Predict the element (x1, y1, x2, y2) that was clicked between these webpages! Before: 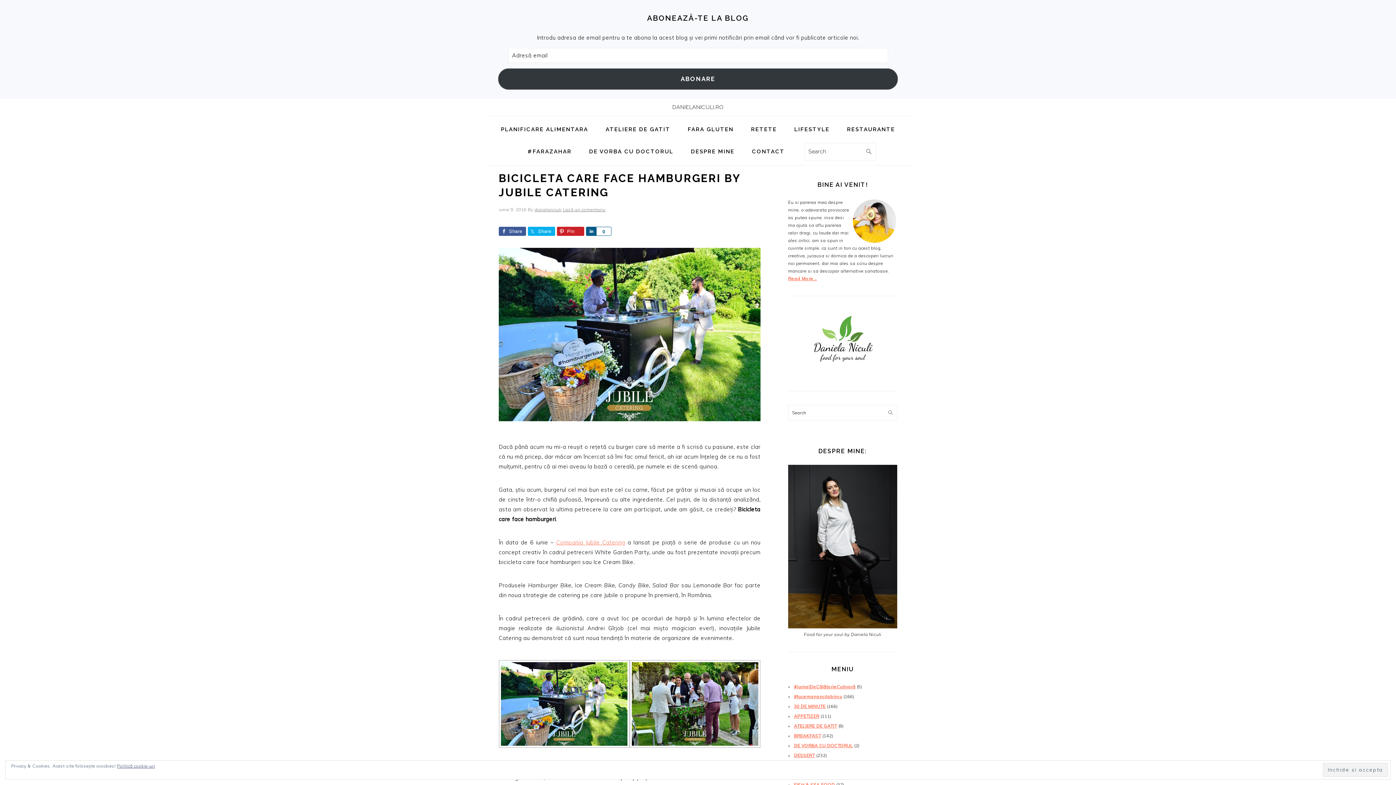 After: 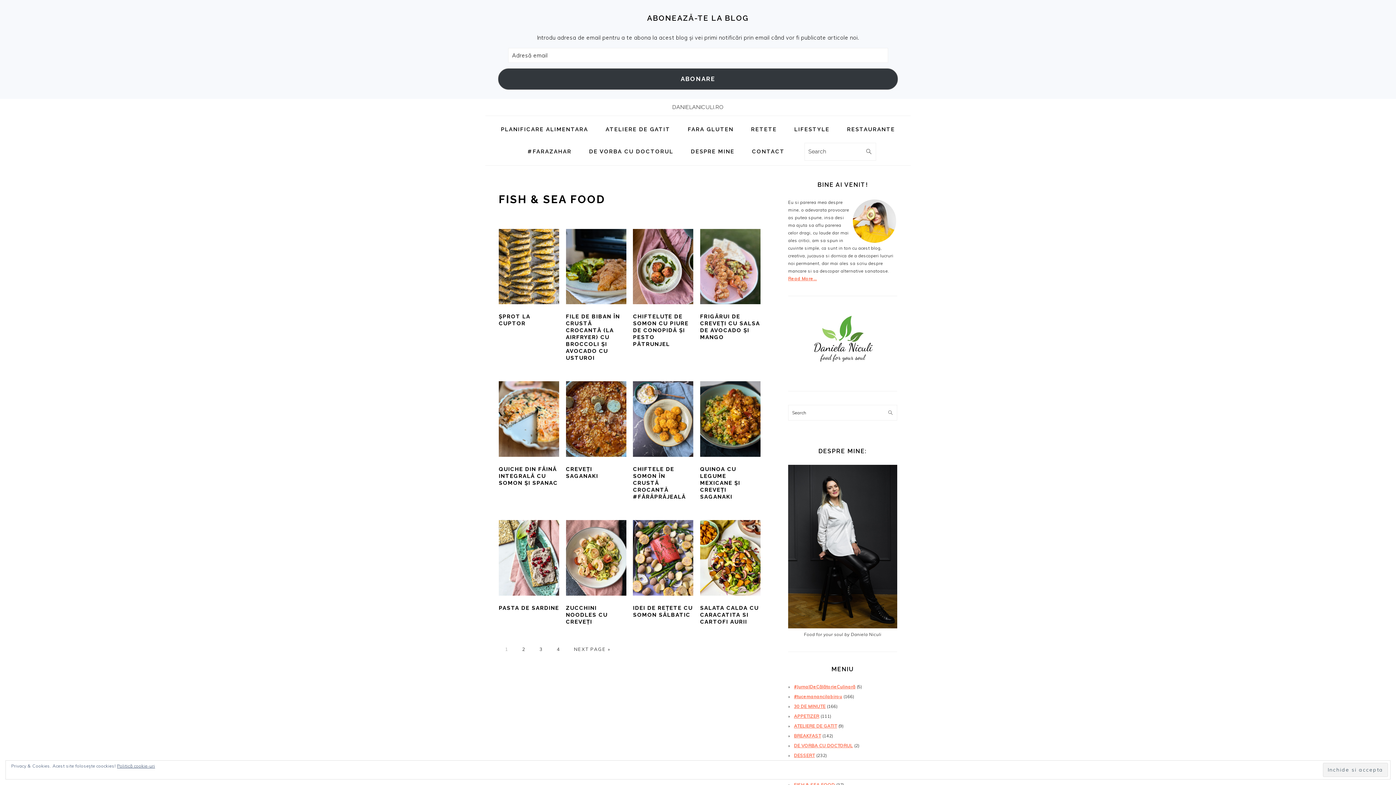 Action: bbox: (794, 782, 835, 787) label: FISH & SEA FOOD